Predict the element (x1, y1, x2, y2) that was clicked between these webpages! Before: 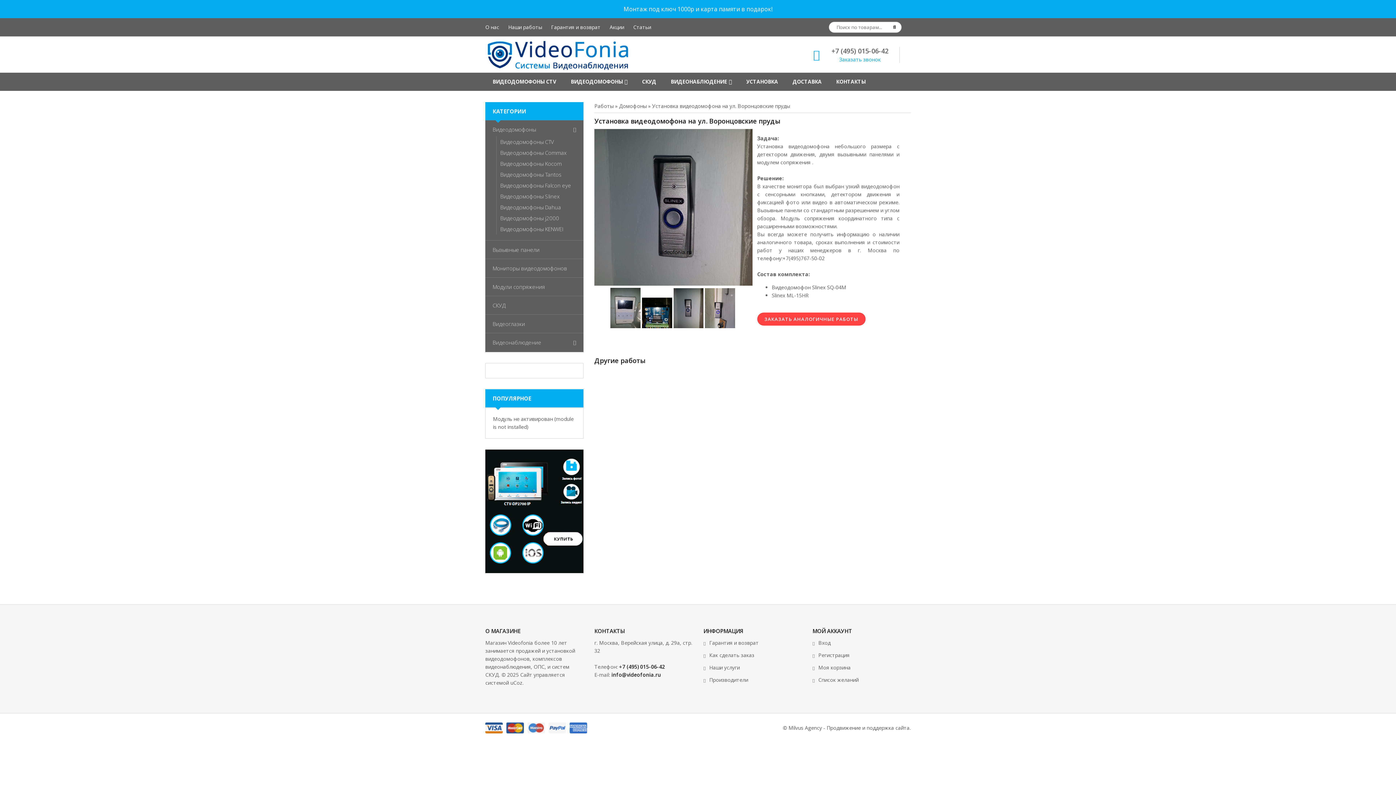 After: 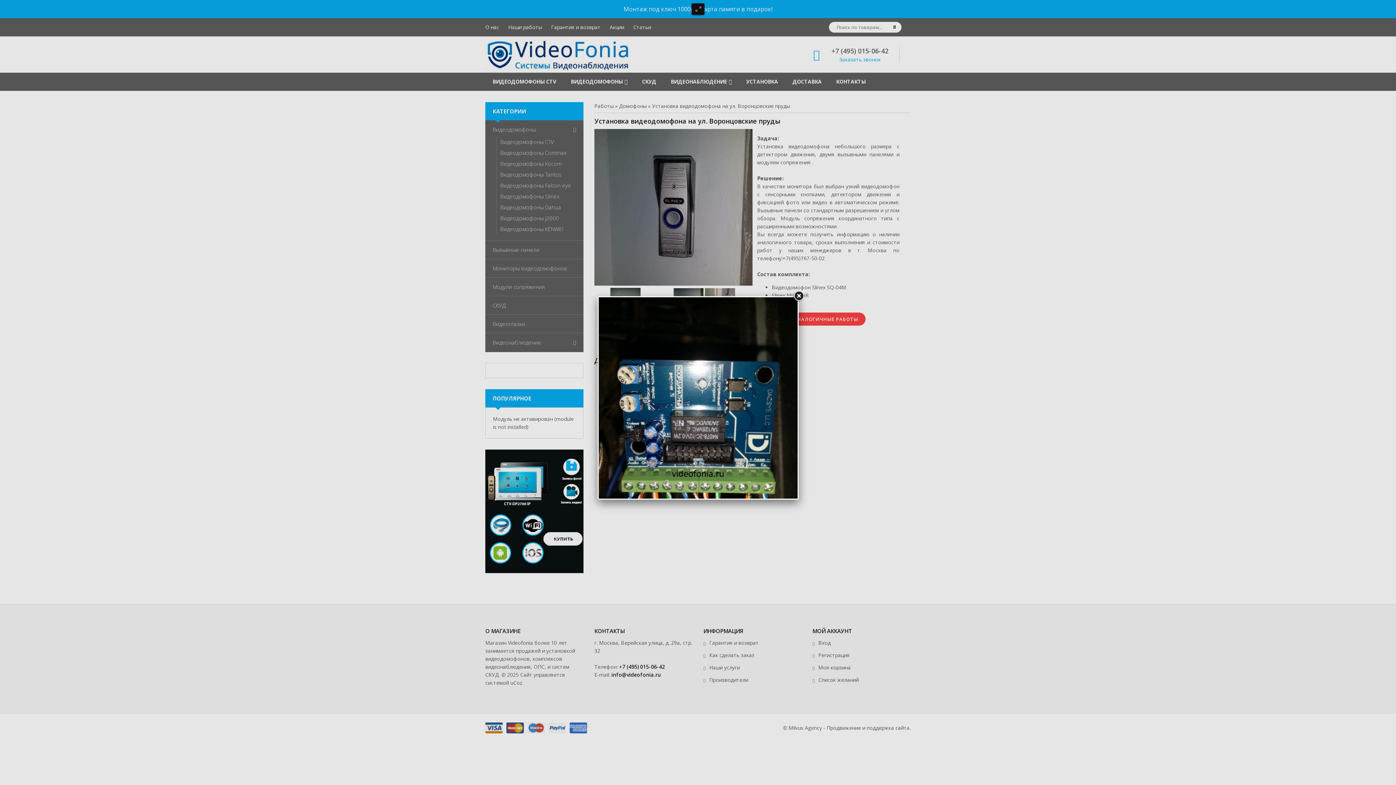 Action: bbox: (642, 322, 672, 329)